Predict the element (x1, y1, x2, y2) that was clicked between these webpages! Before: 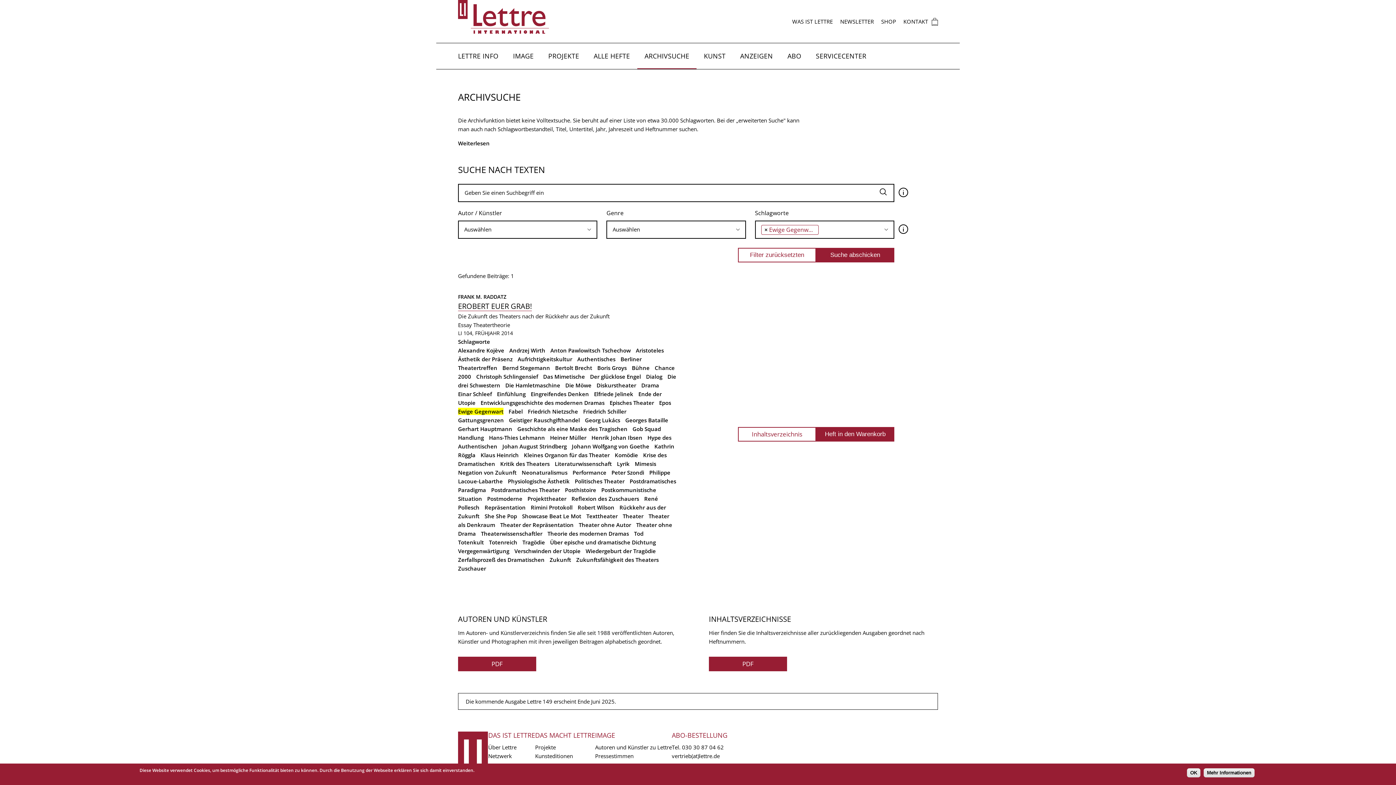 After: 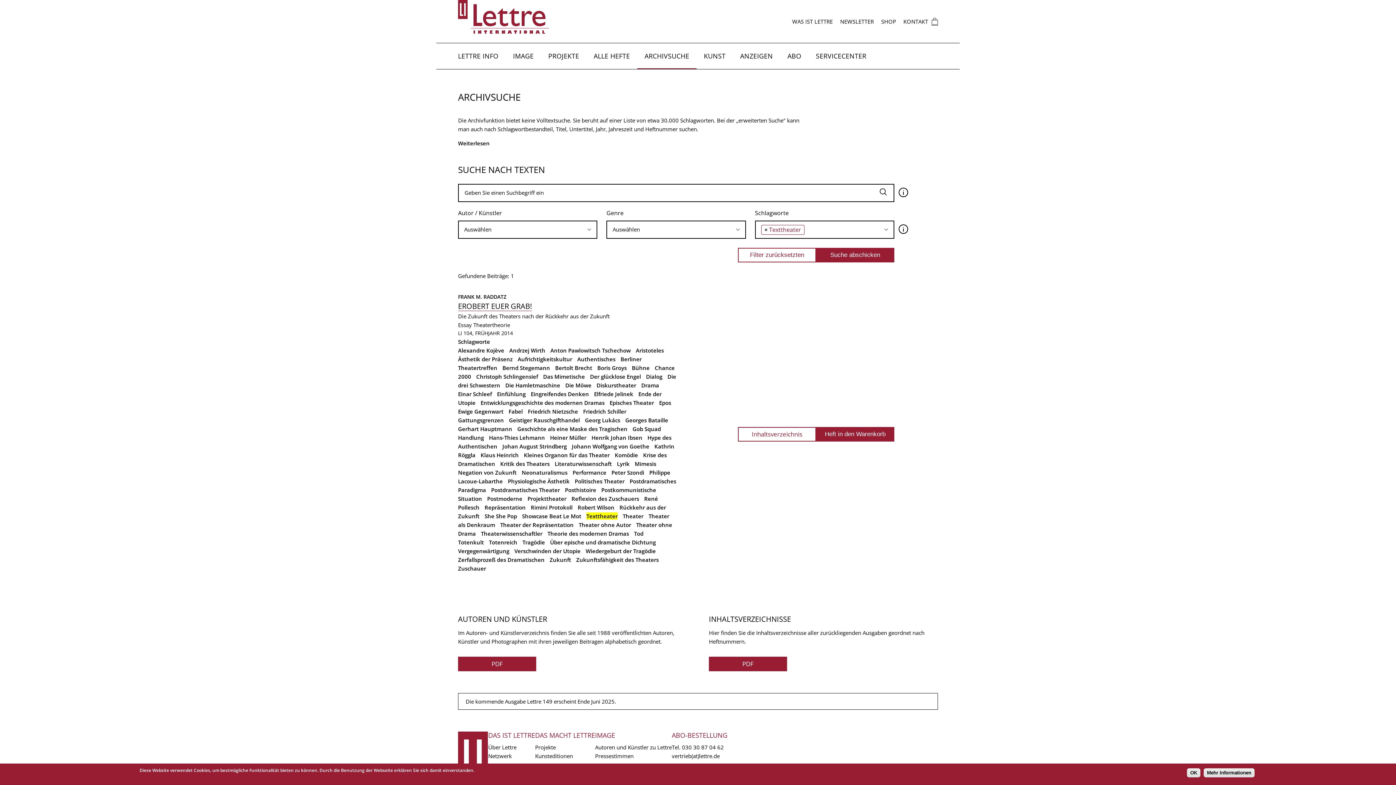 Action: bbox: (586, 512, 617, 520) label: Texttheater